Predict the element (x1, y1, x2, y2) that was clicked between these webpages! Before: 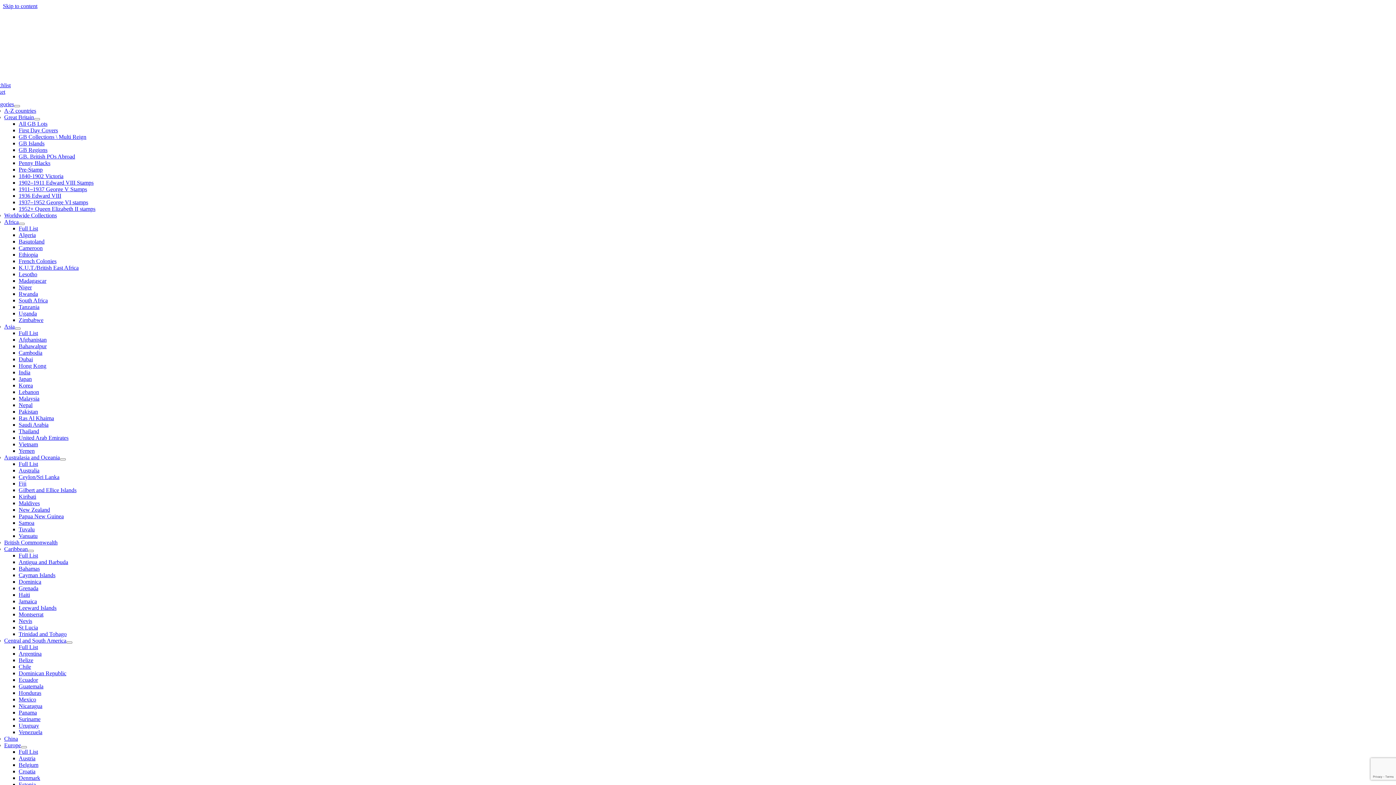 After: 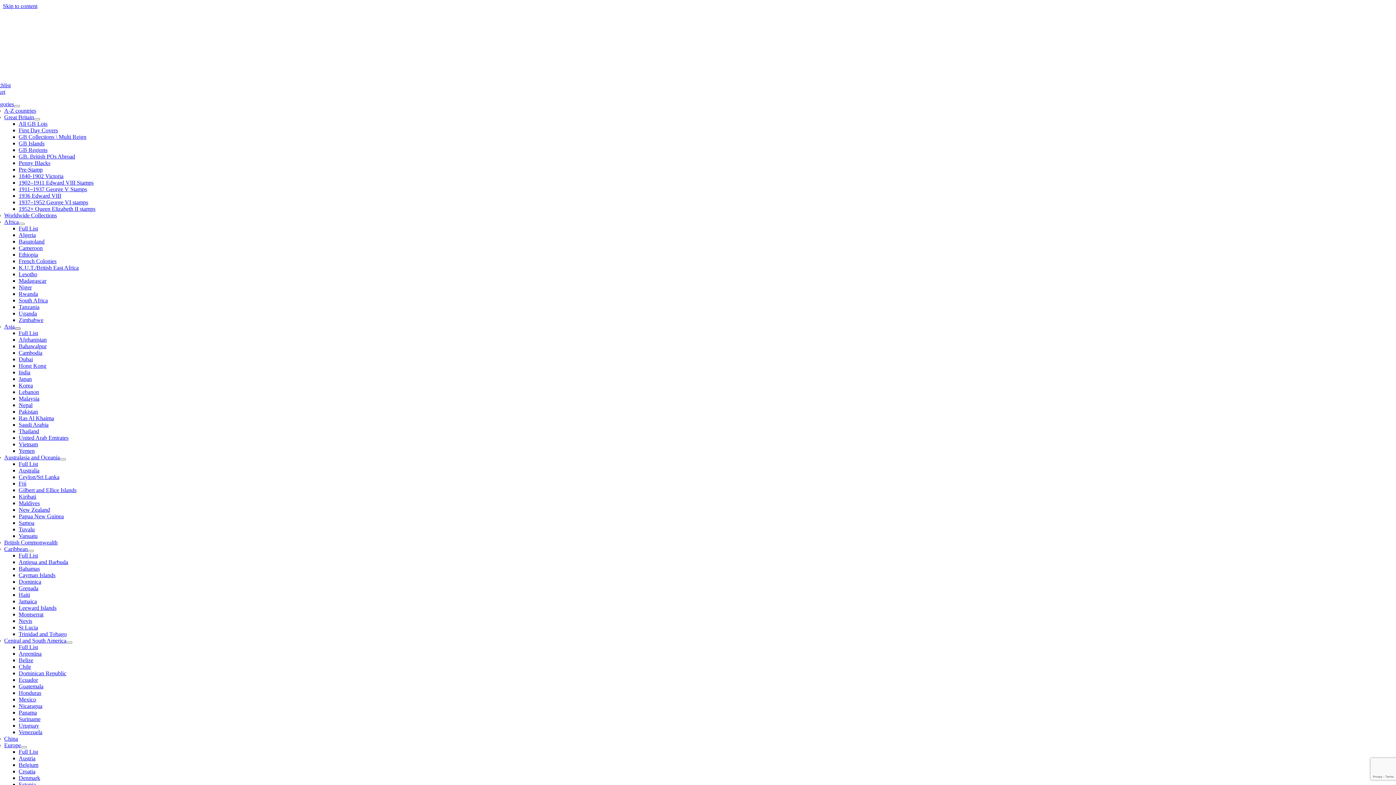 Action: label: Open submenu of Asia bbox: (14, 327, 20, 329)